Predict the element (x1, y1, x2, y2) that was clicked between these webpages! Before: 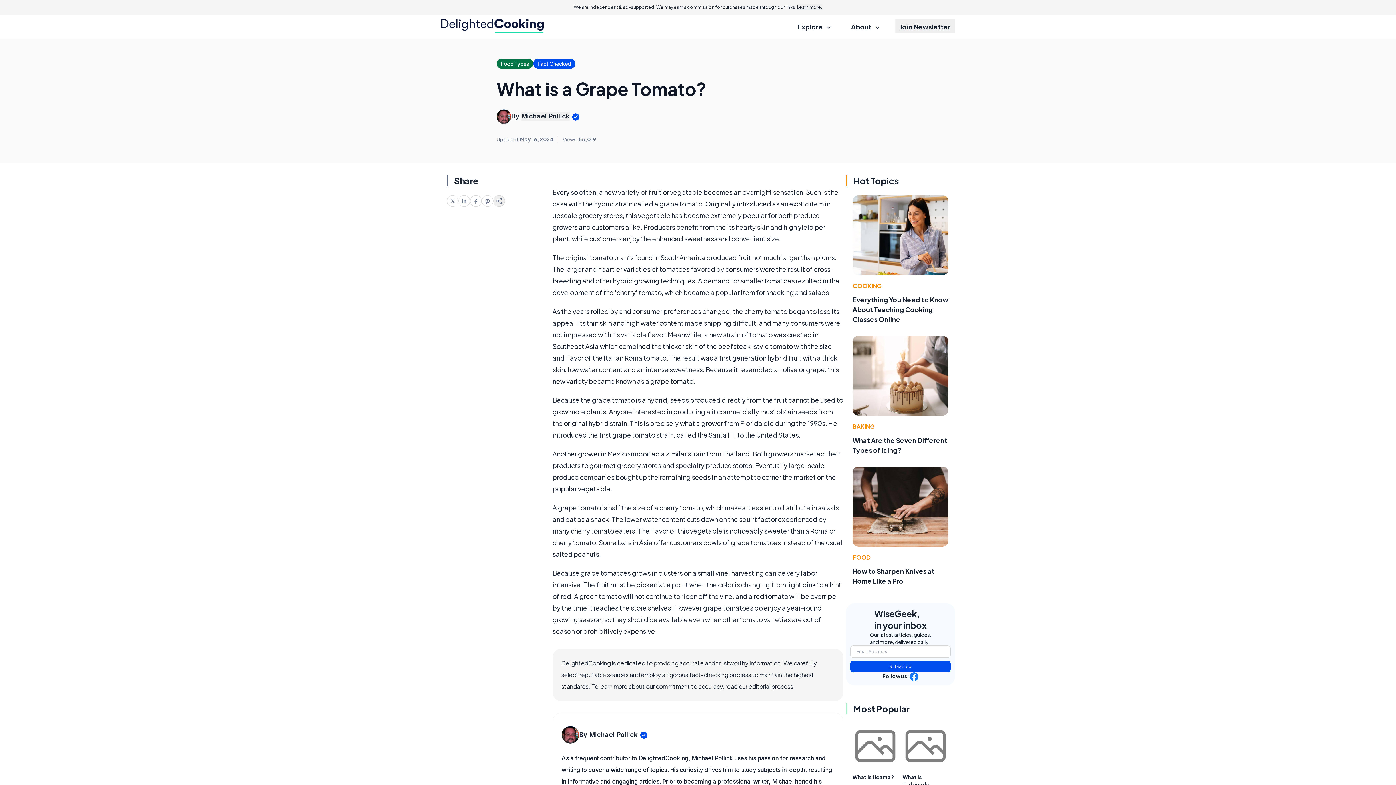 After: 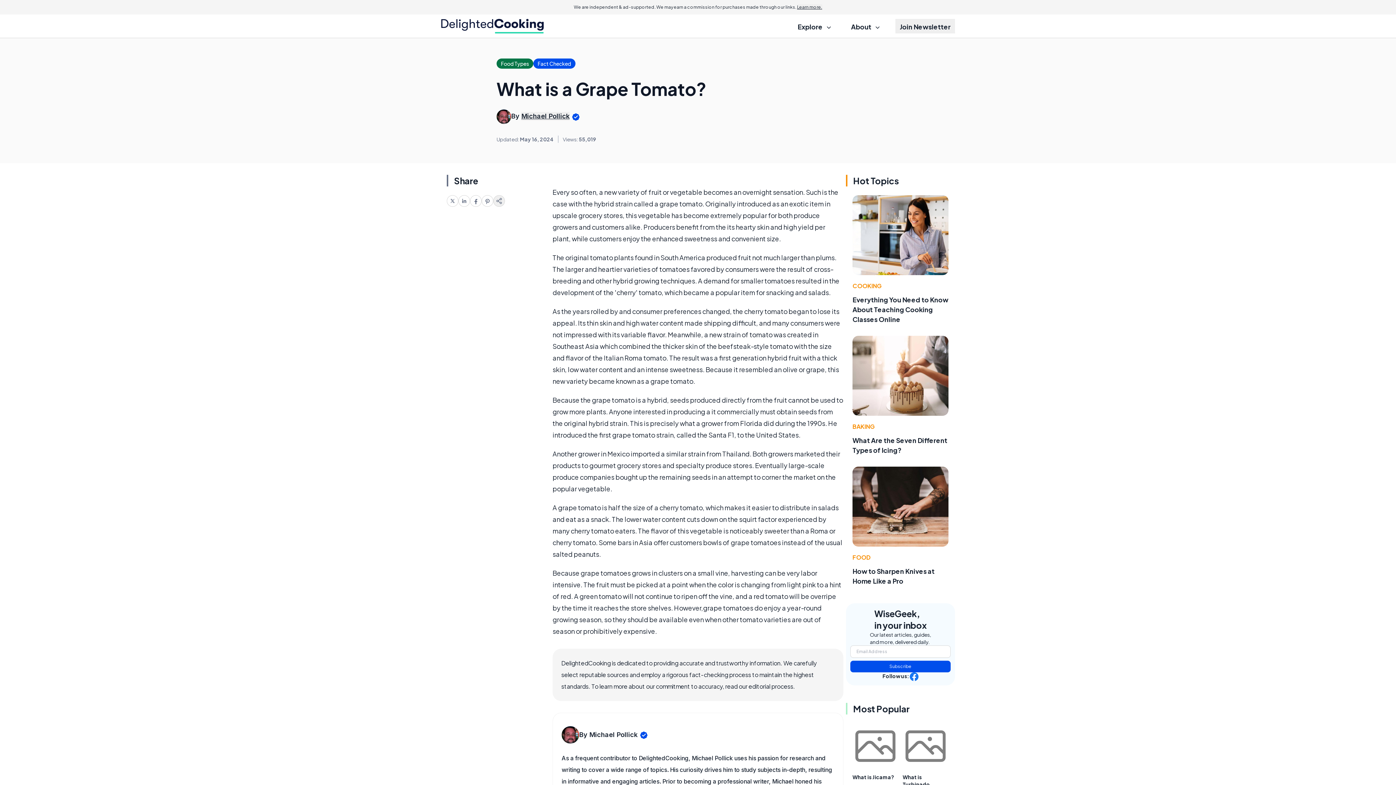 Action: bbox: (446, 195, 458, 206)